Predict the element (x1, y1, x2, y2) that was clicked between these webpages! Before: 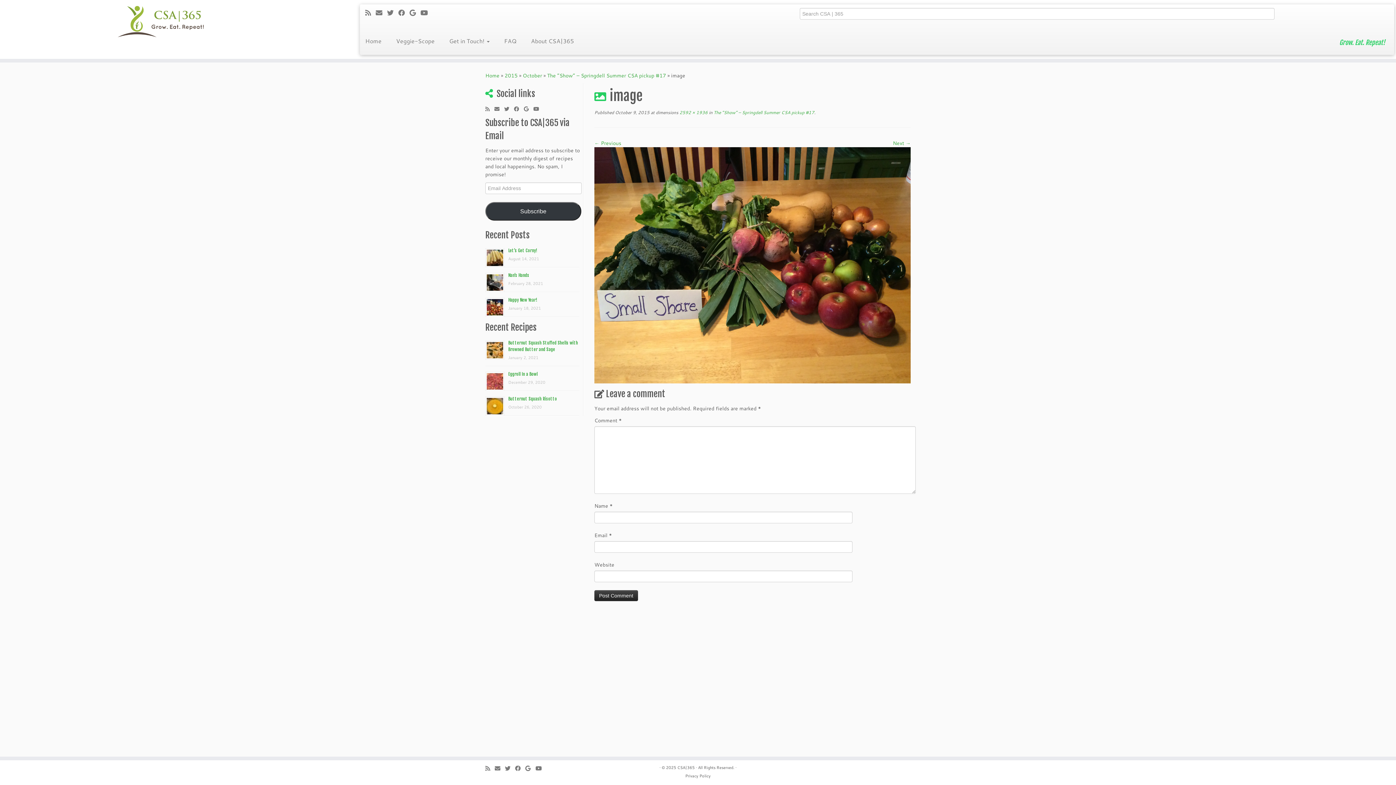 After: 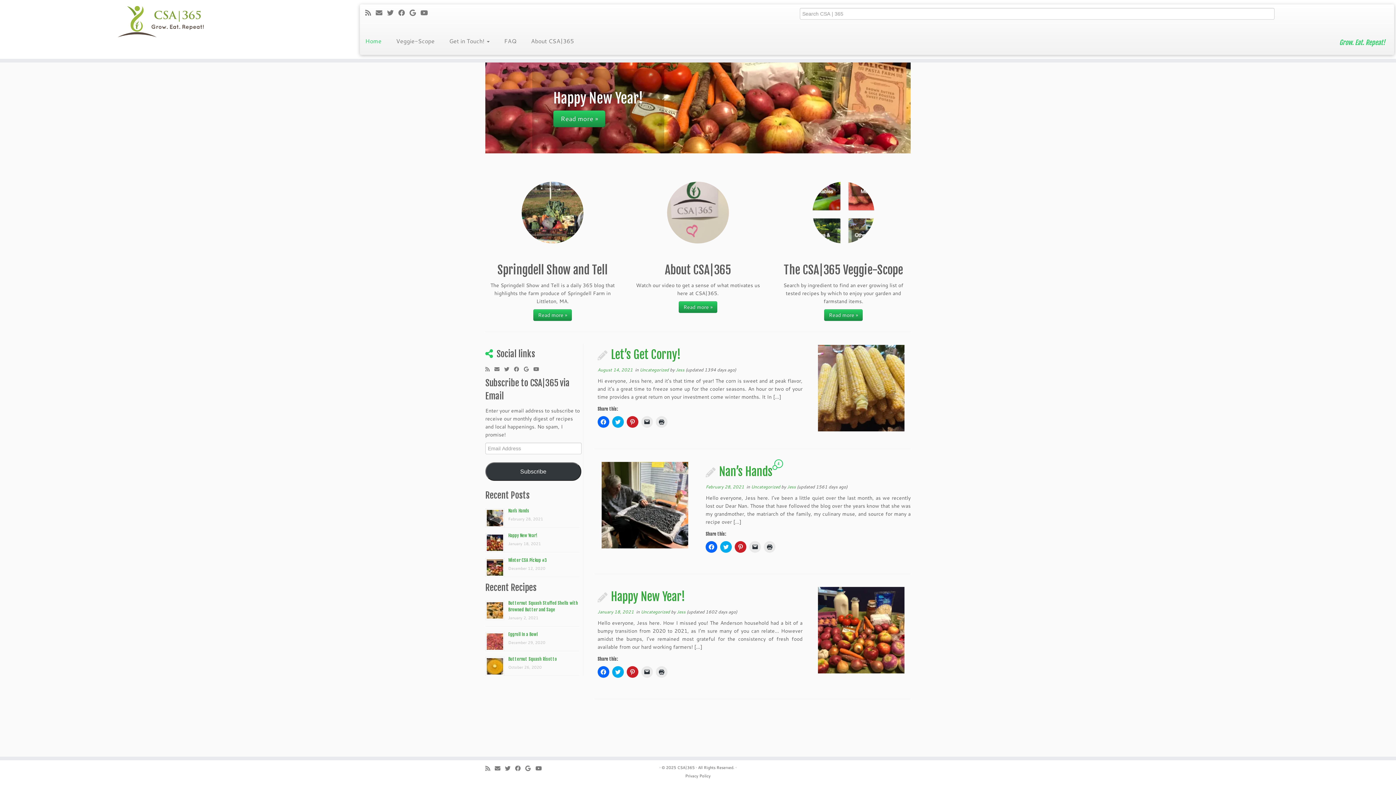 Action: bbox: (0, 3, 322, 40) label: CSA|365 | Grow. Eat. Repeat!